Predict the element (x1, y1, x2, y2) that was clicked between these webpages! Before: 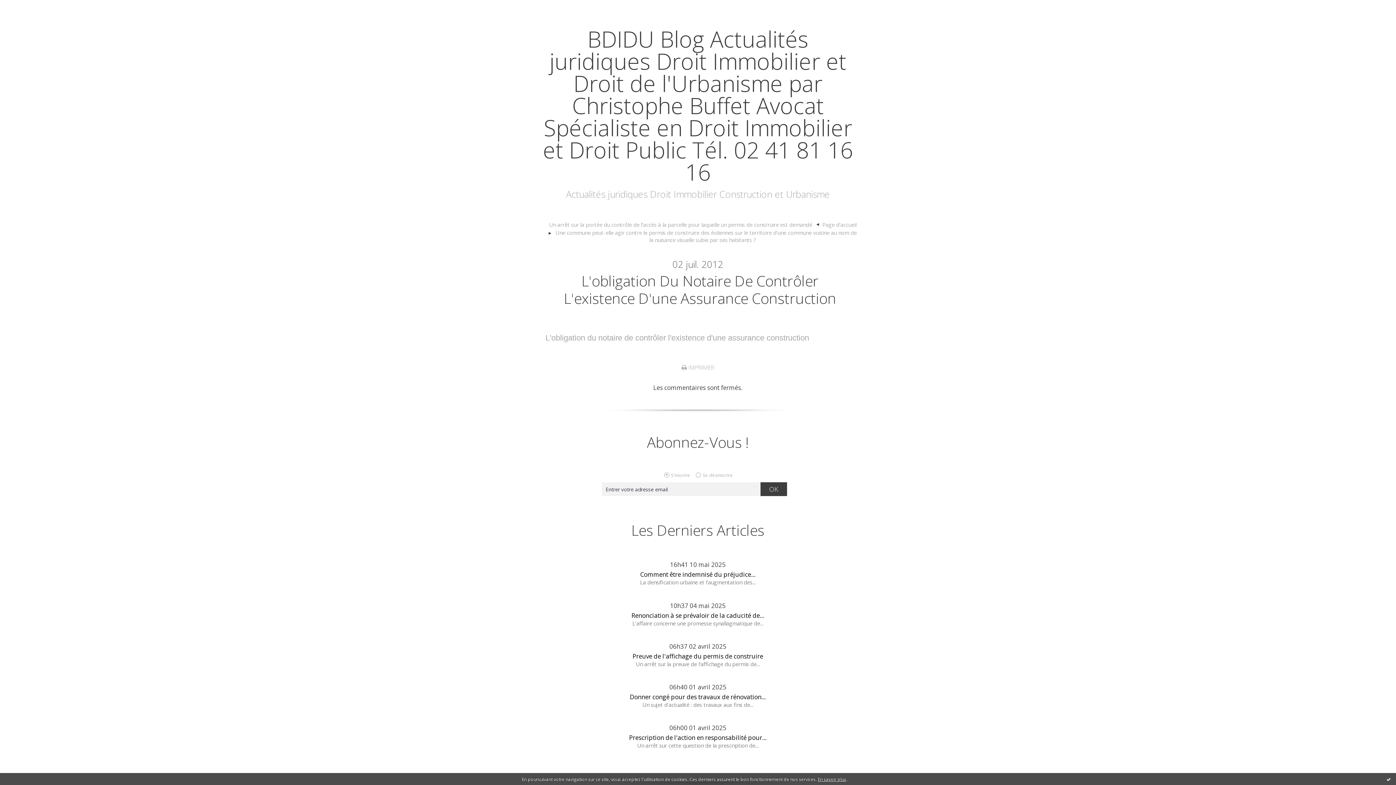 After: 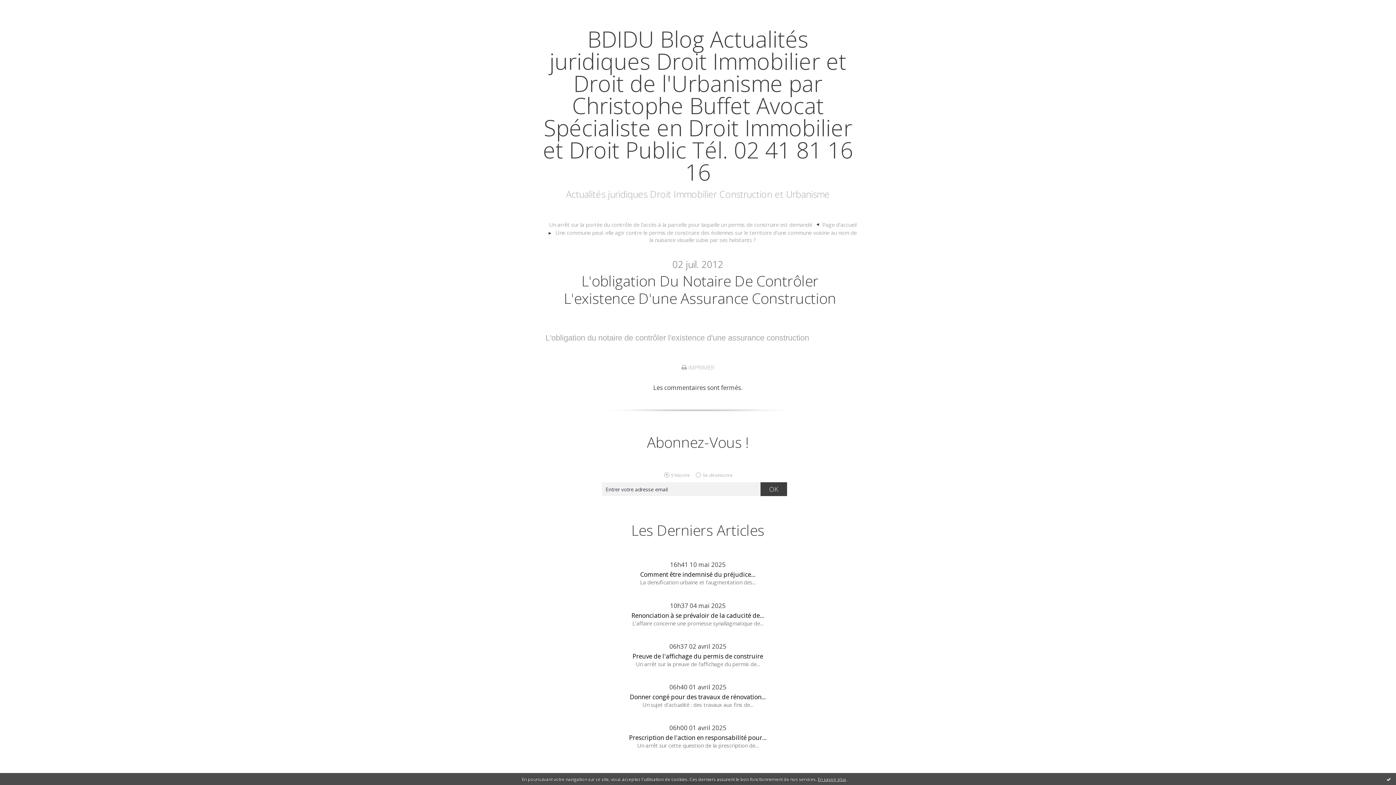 Action: label: En savoir plus bbox: (818, 776, 846, 782)